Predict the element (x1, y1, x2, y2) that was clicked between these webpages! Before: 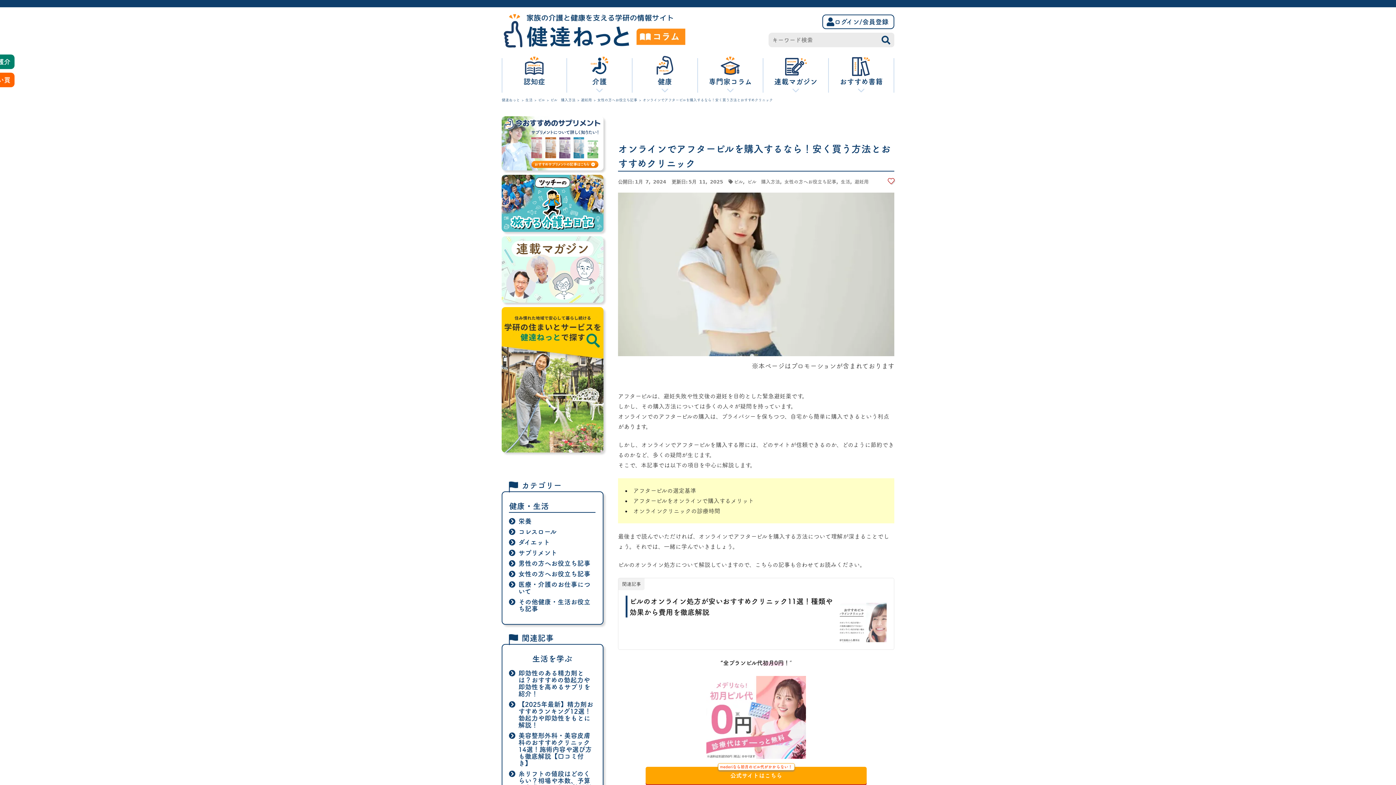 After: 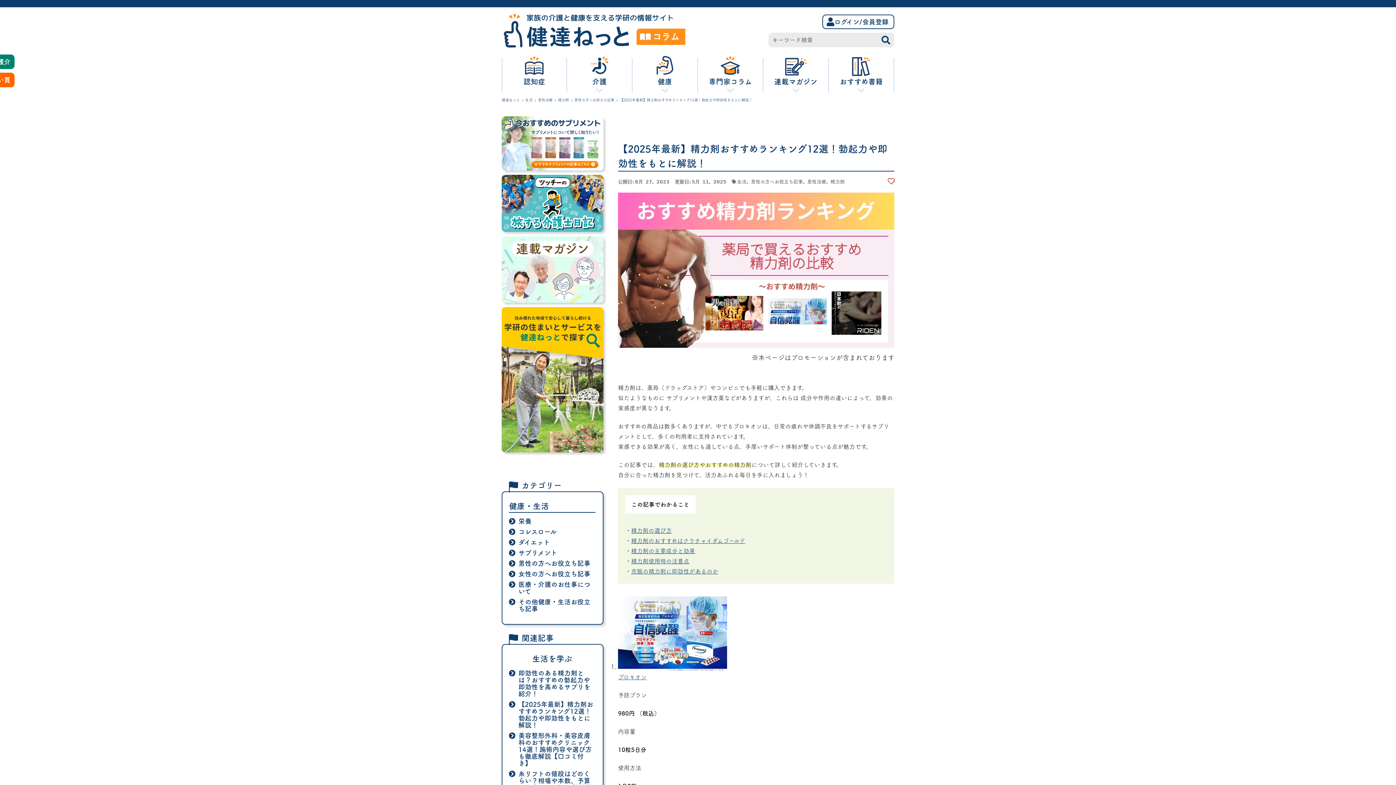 Action: bbox: (518, 701, 595, 729) label: 【2025年最新】精力剤おすすめランキング12選！勃起力や即効性をもとに解説！